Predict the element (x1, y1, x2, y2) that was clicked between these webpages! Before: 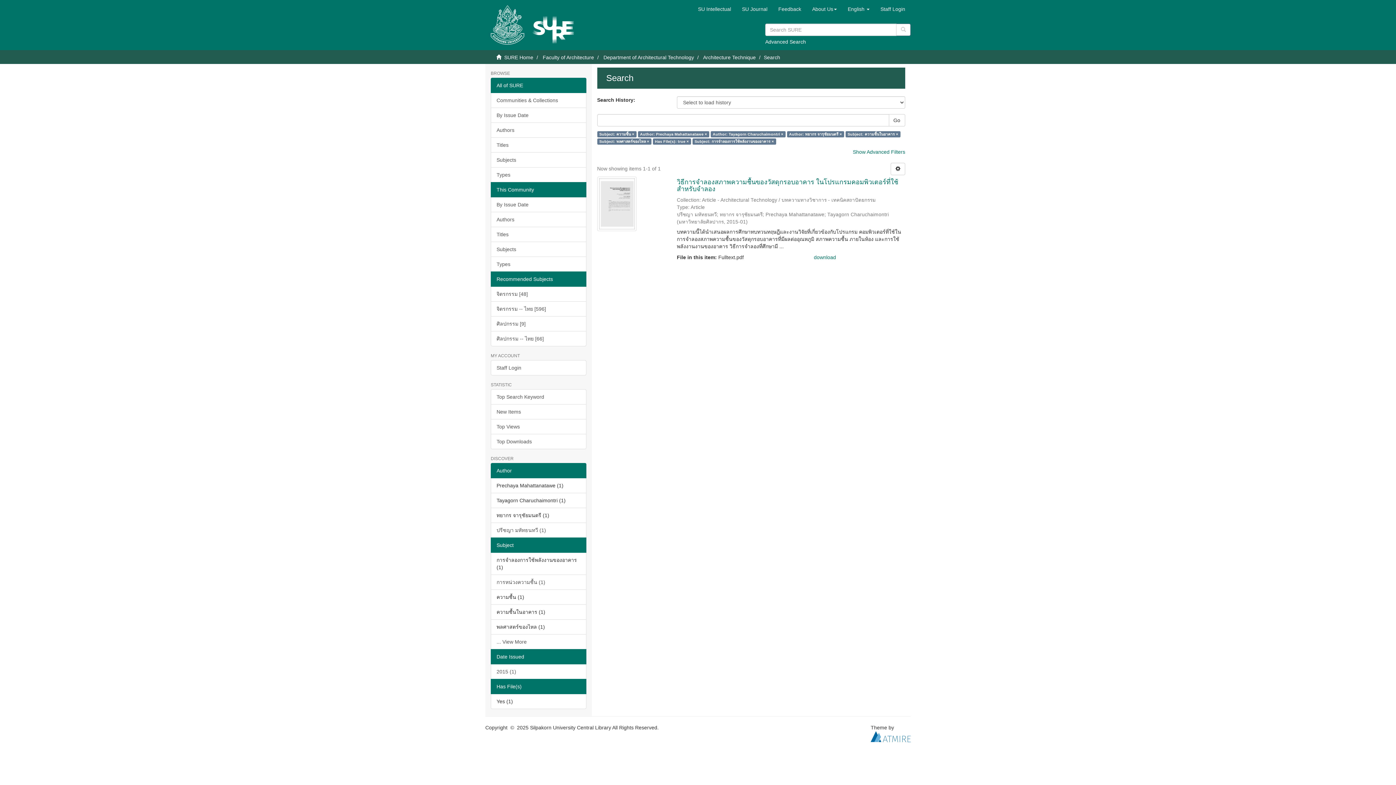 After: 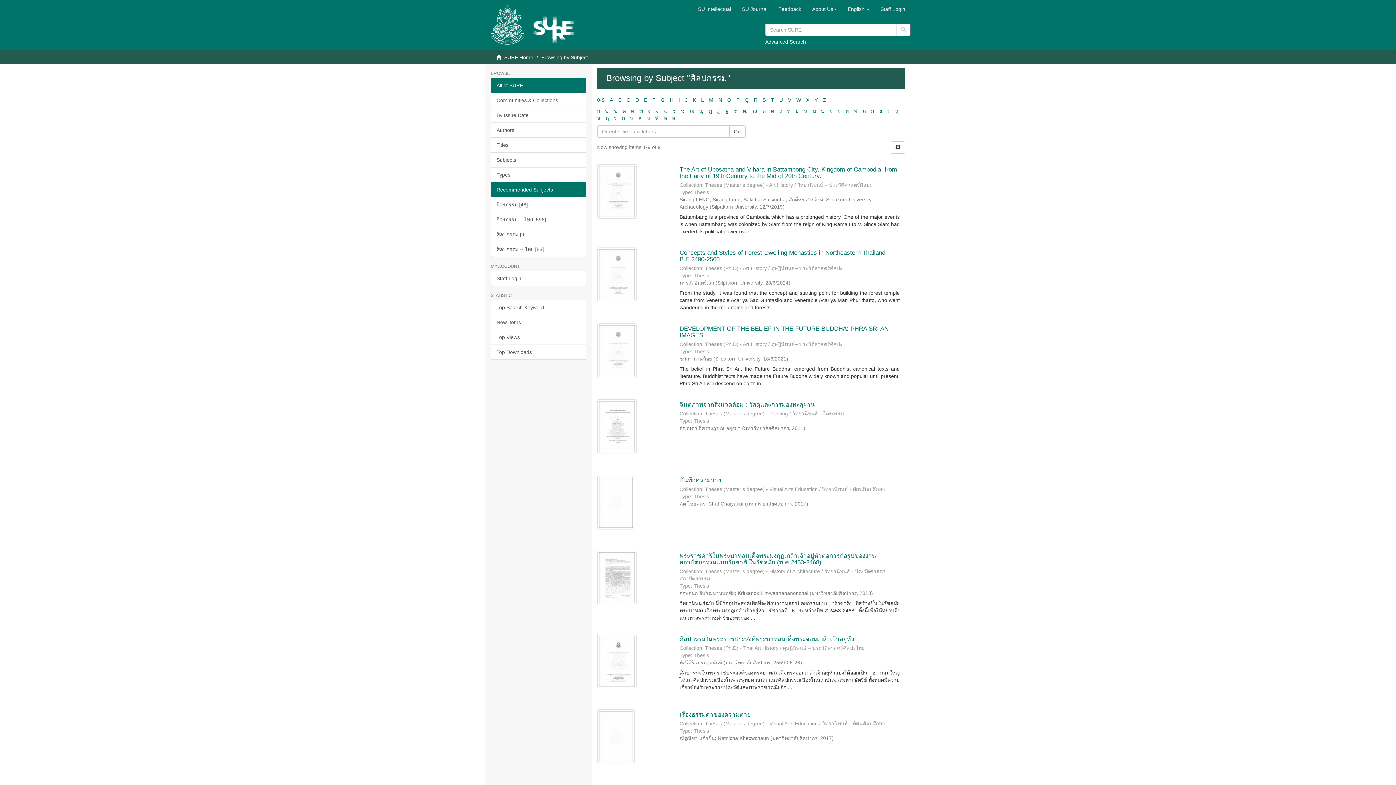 Action: bbox: (490, 316, 586, 331) label: ศิลปกรรม [9]